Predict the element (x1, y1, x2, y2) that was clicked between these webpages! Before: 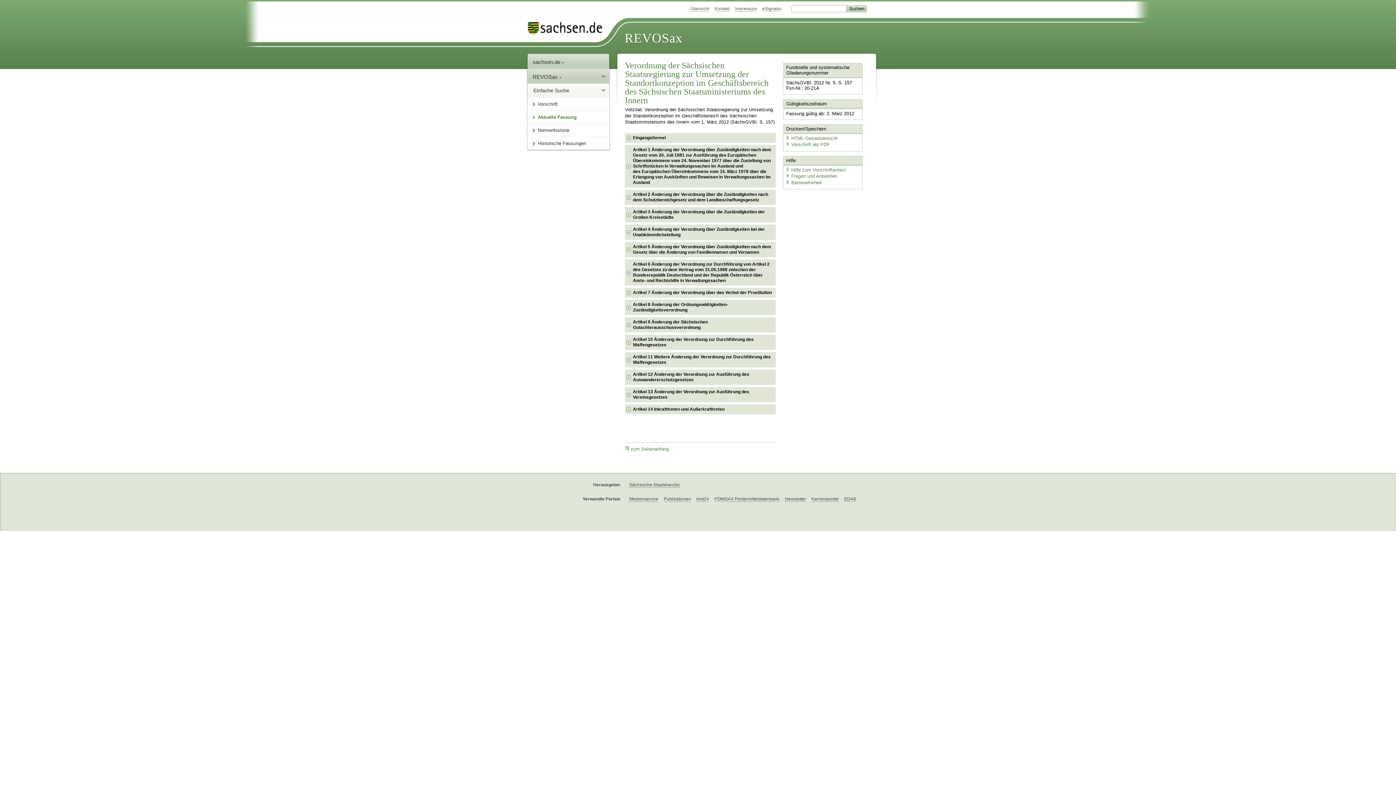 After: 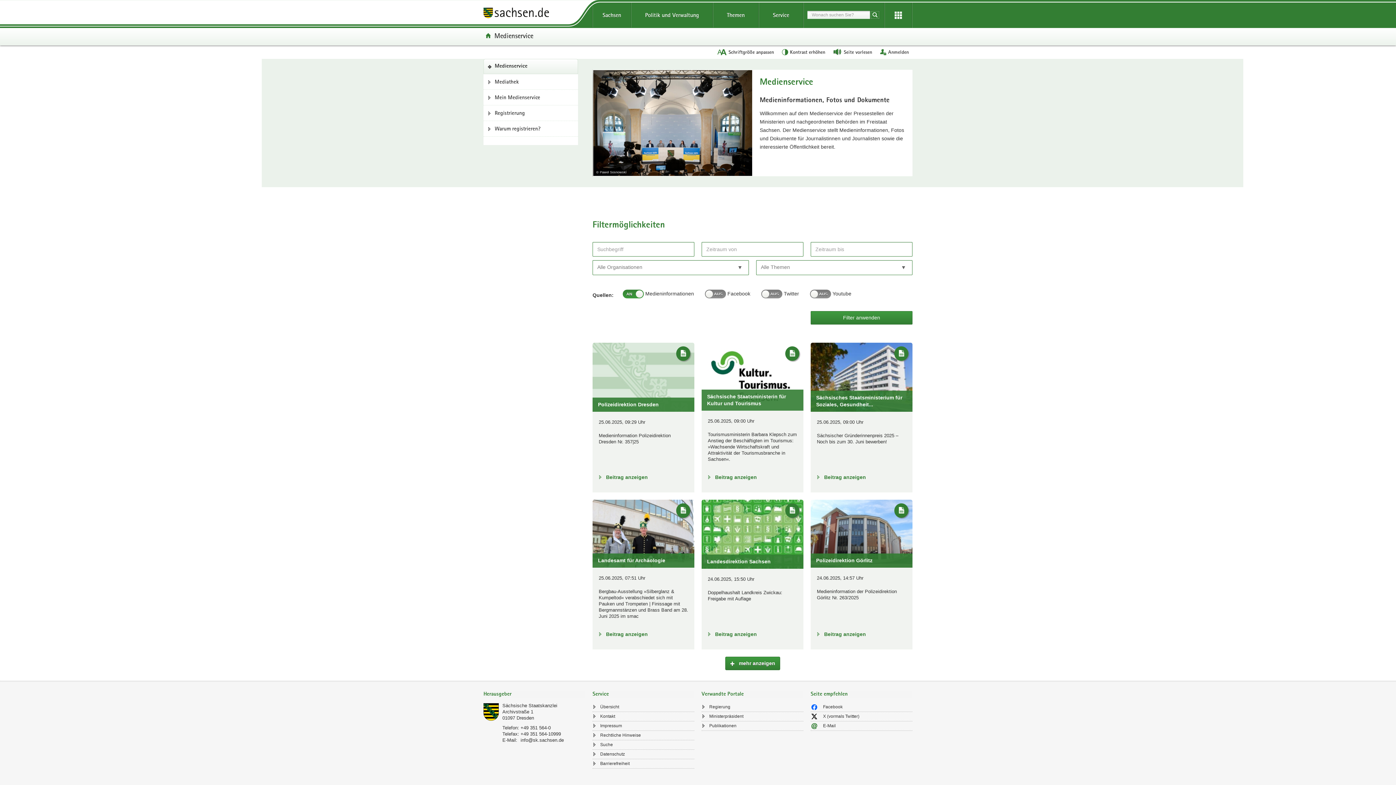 Action: bbox: (629, 496, 658, 502) label: Medienservice